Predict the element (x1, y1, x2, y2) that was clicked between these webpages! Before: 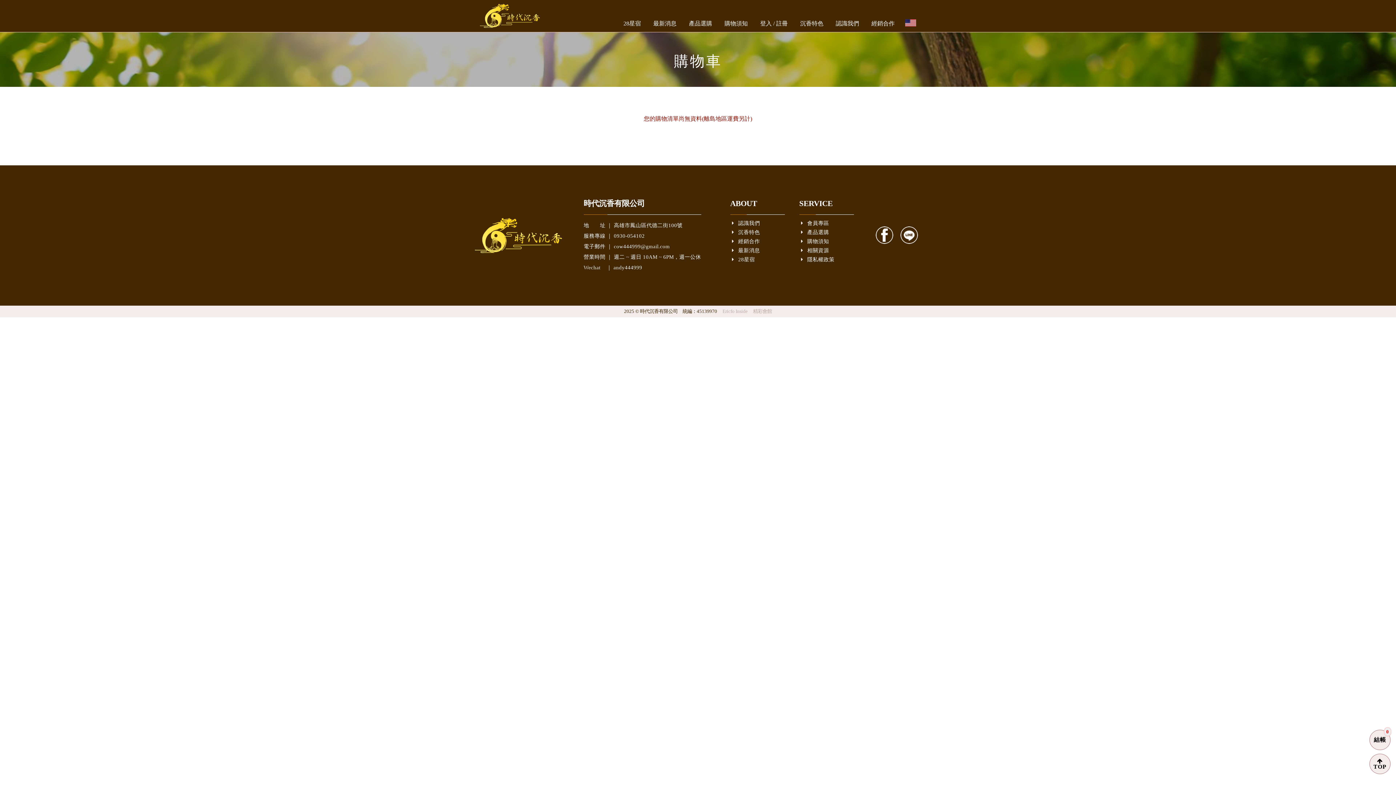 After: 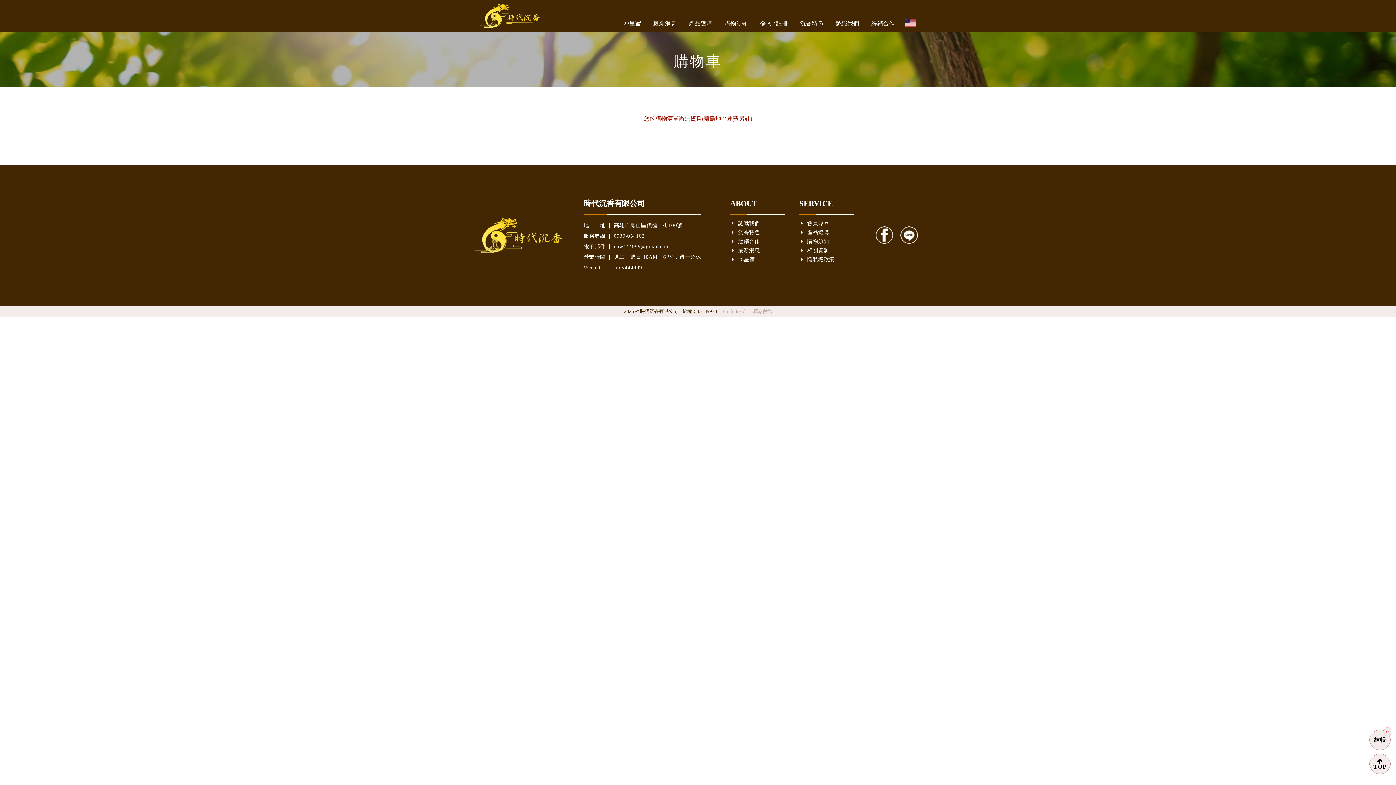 Action: bbox: (1369, 730, 1390, 750) label: 結帳
0